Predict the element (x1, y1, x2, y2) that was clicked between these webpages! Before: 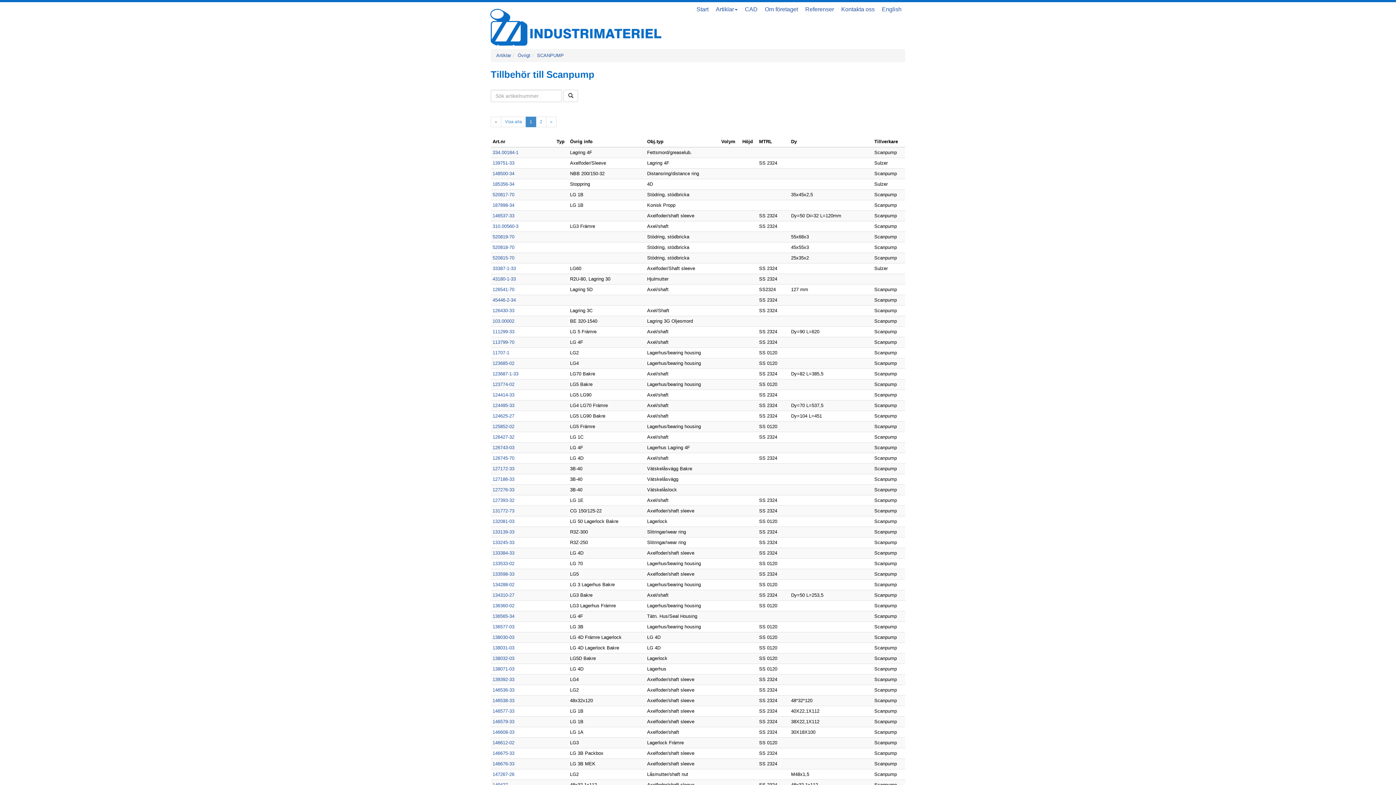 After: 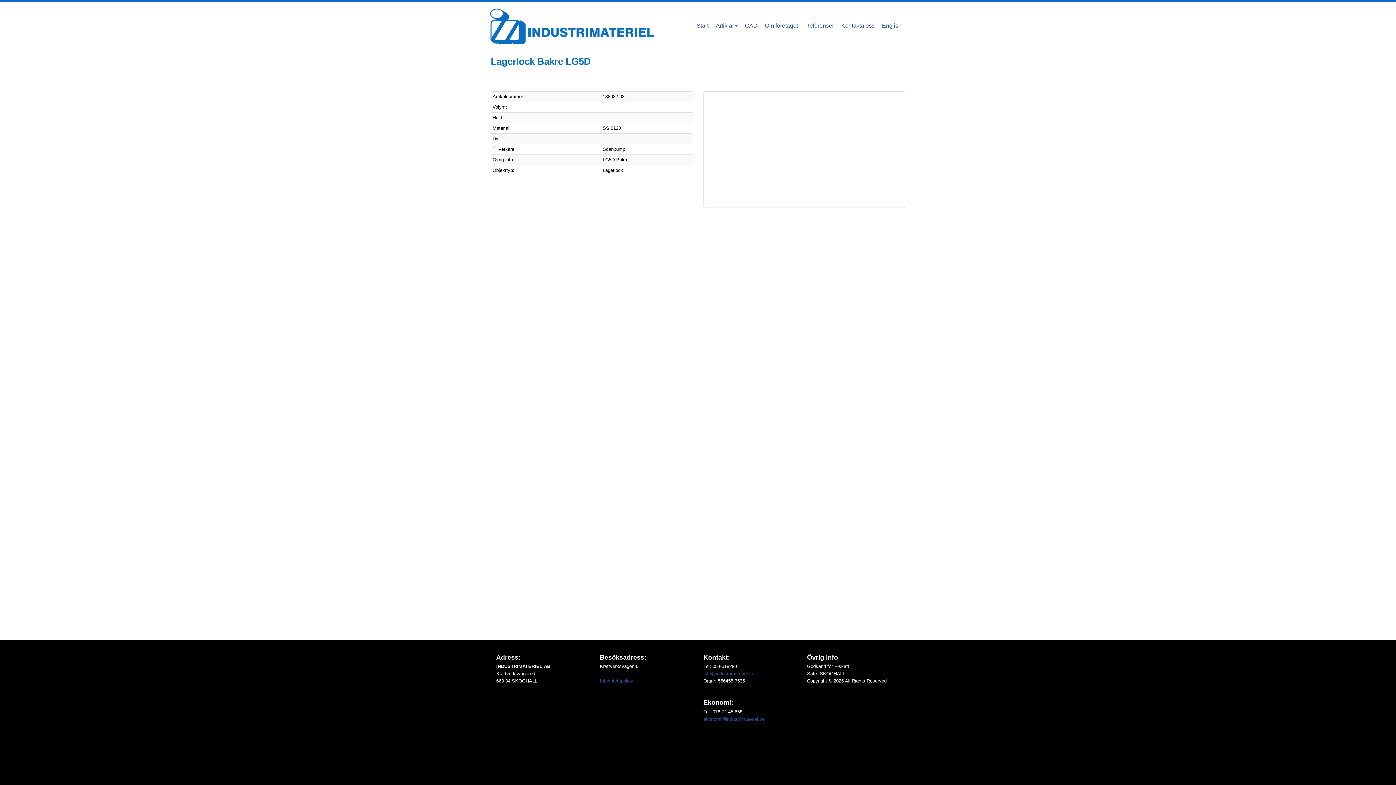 Action: bbox: (492, 655, 514, 661) label: 138032-03